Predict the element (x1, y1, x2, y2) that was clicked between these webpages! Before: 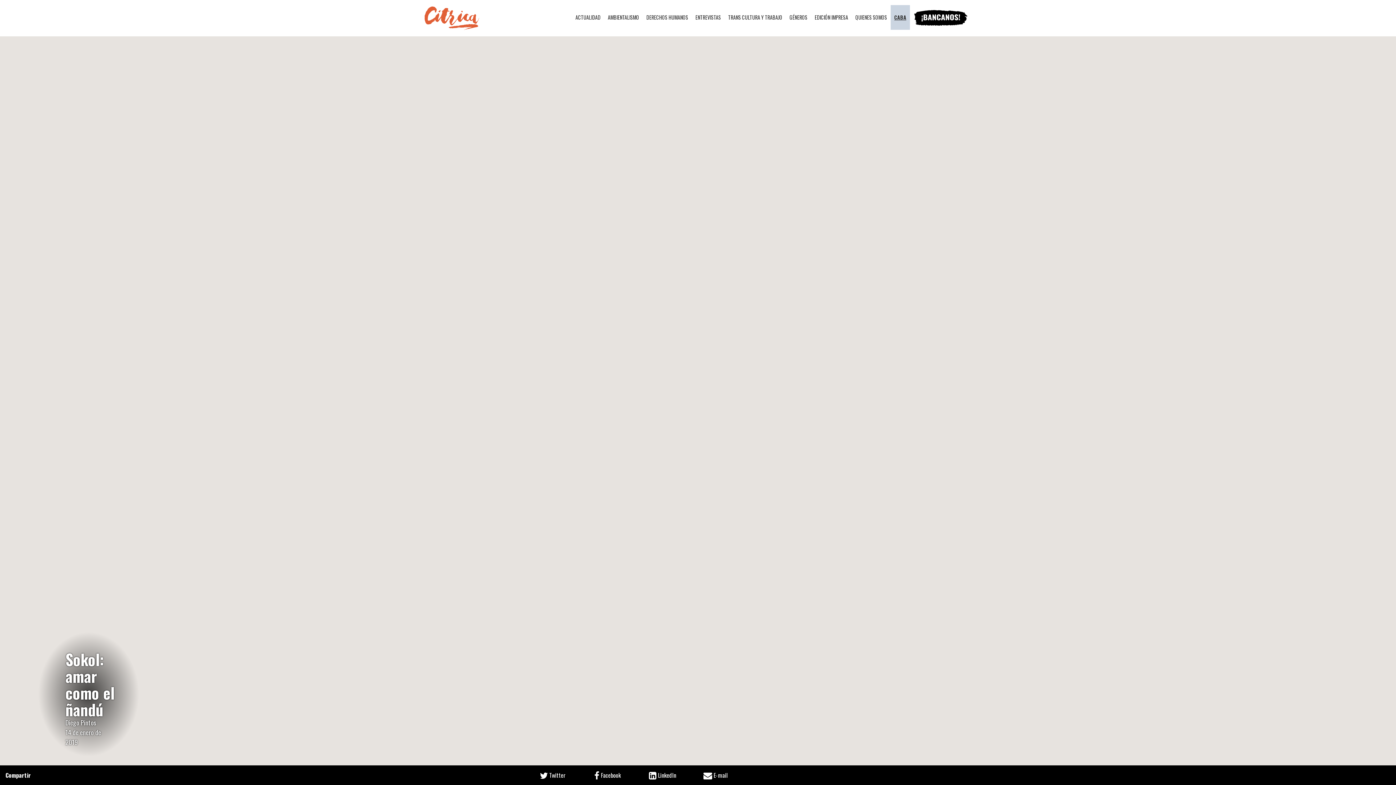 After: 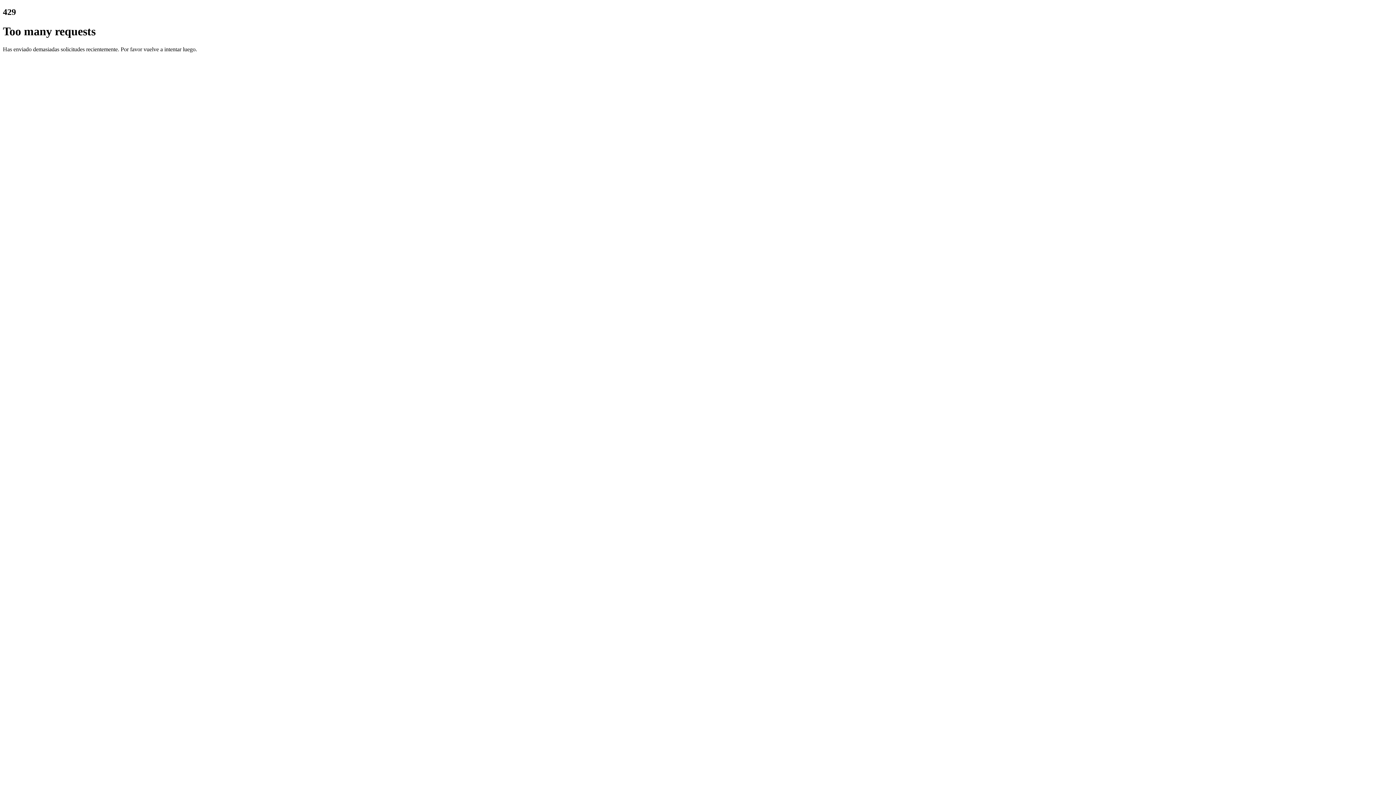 Action: bbox: (604, 5, 642, 31) label: AMBIENTALISMO